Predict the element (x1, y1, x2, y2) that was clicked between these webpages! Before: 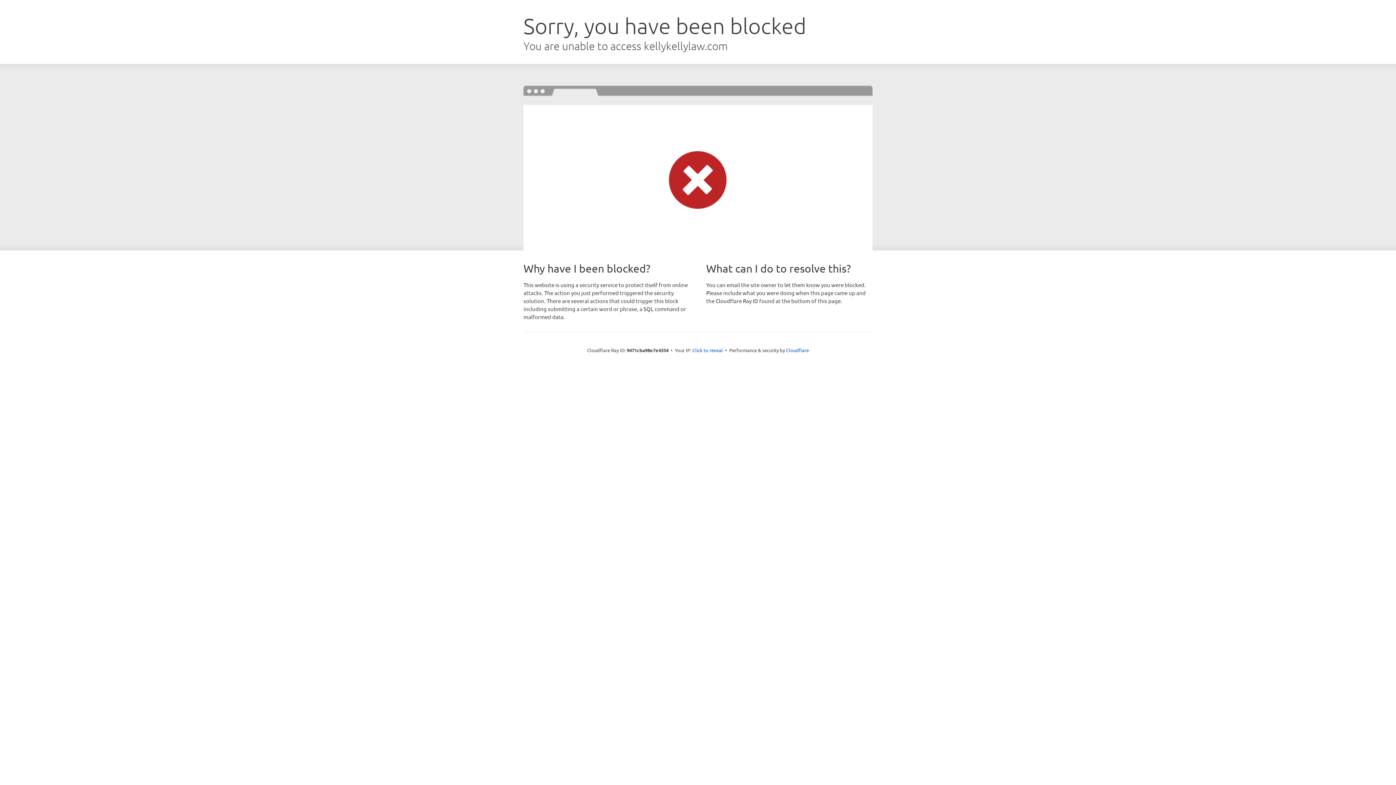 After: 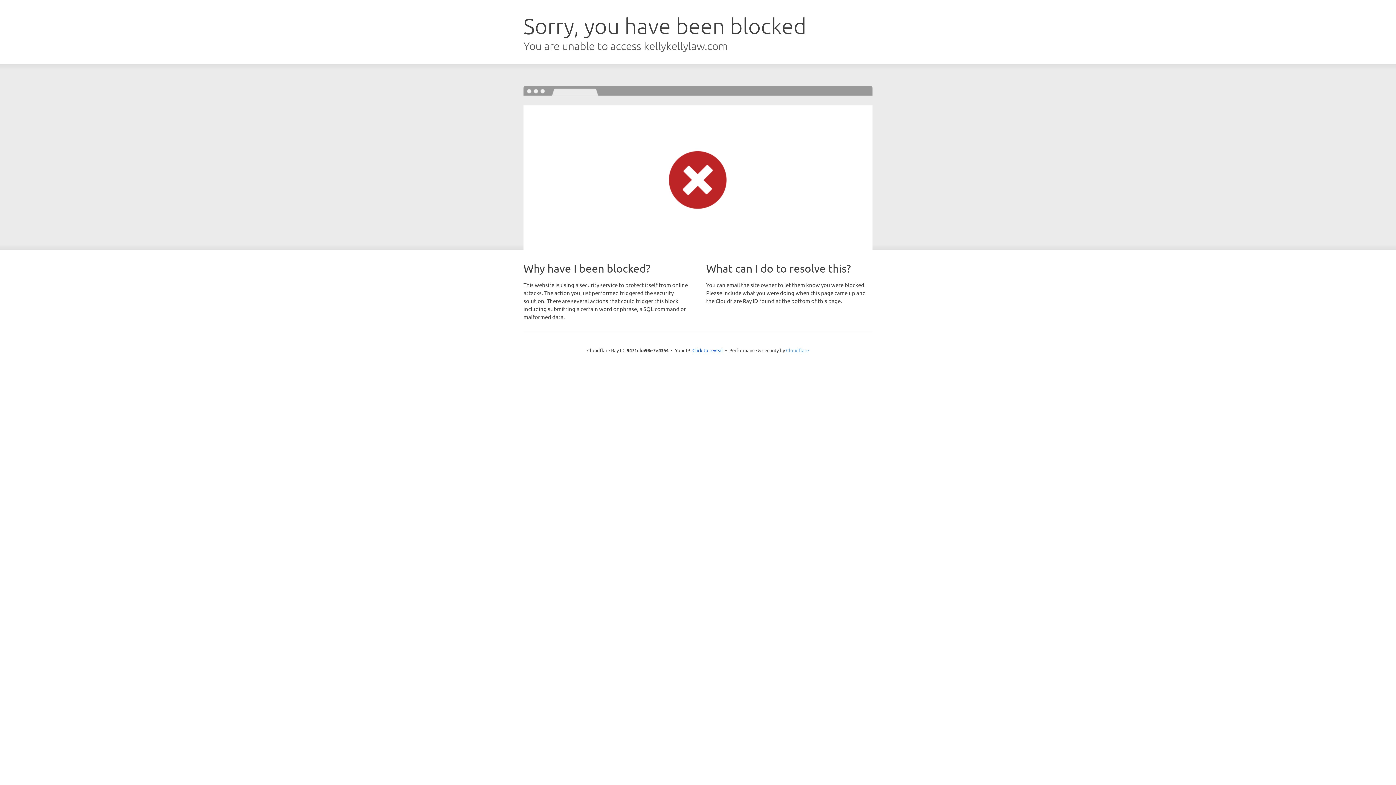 Action: label: Cloudflare bbox: (786, 347, 809, 353)